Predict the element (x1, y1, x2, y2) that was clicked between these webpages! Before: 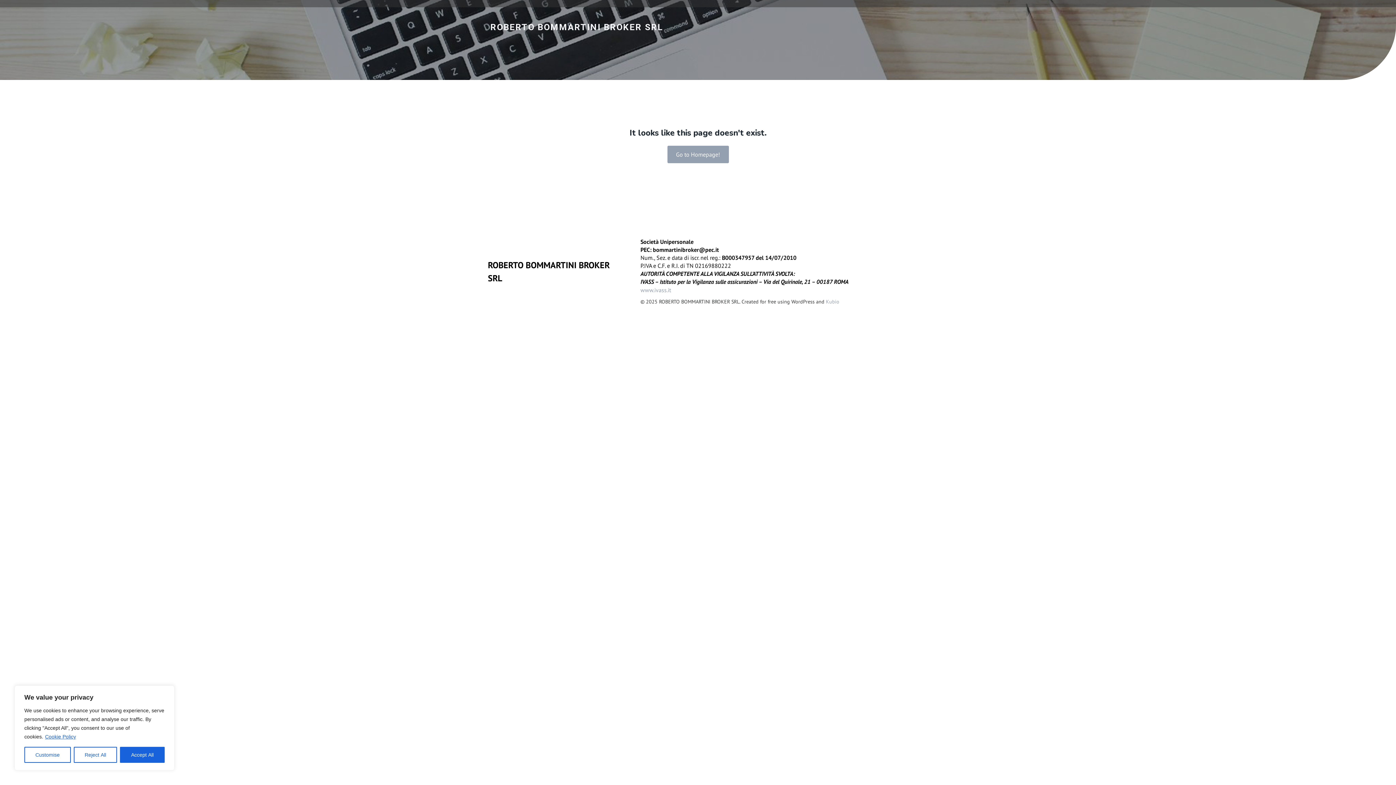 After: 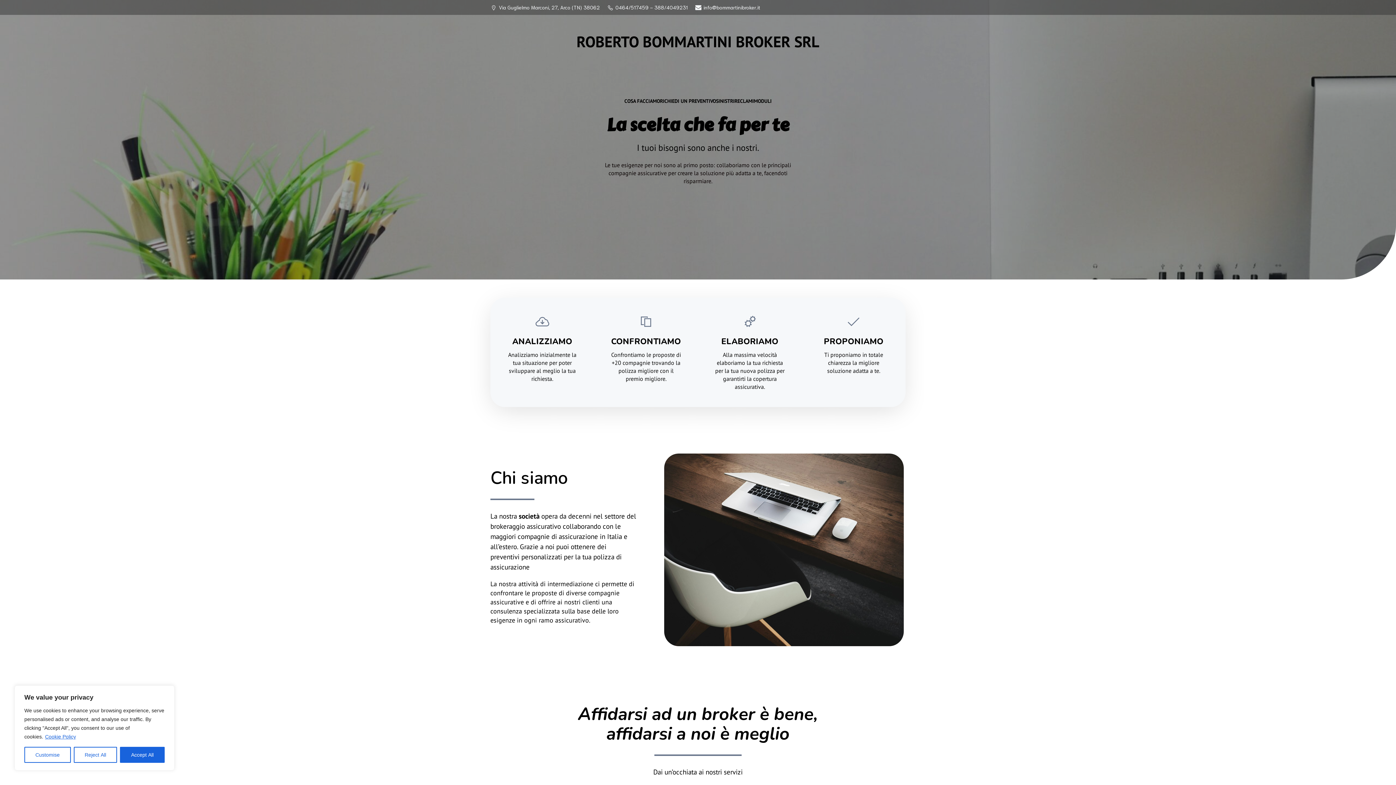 Action: label: ROBERTO BOMMARTINI BROKER SRL bbox: (490, 20, 663, 33)